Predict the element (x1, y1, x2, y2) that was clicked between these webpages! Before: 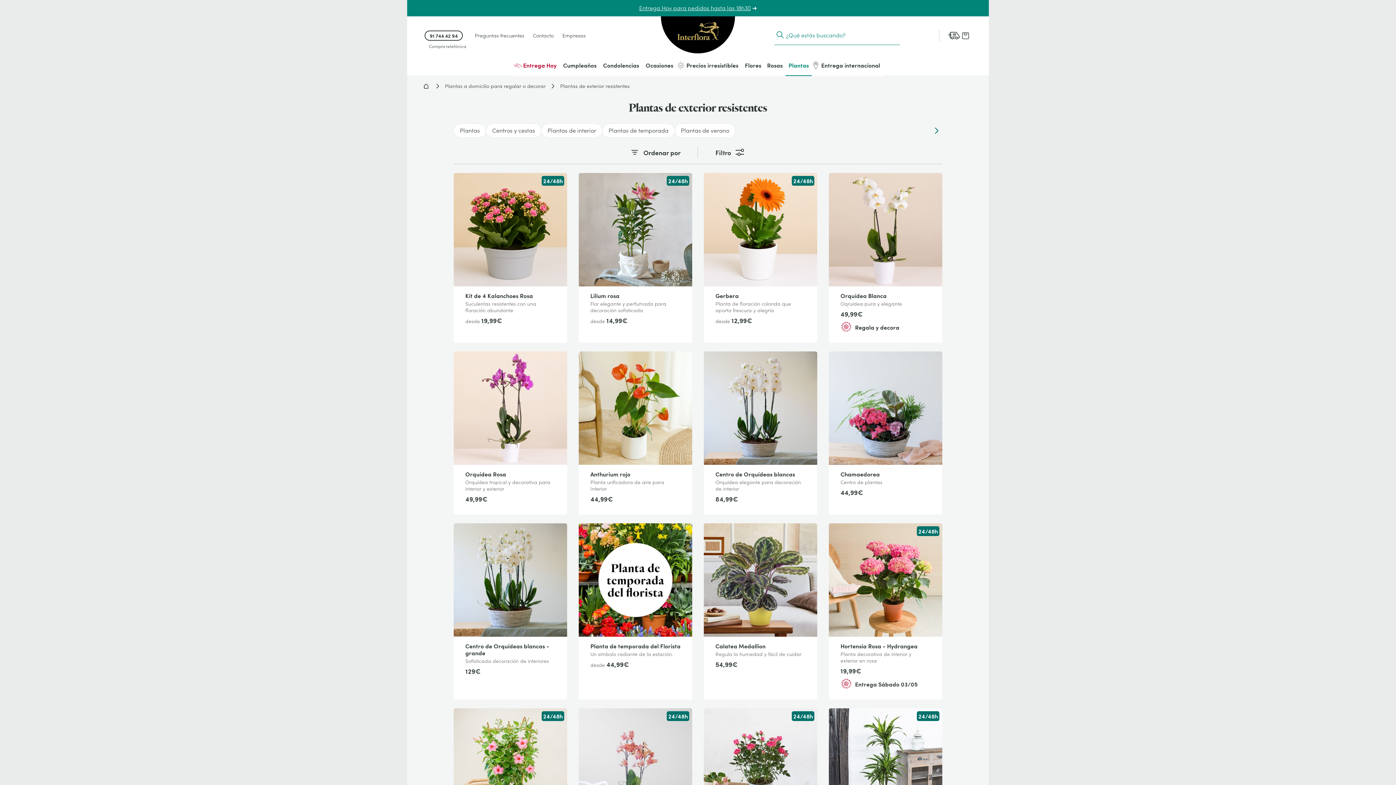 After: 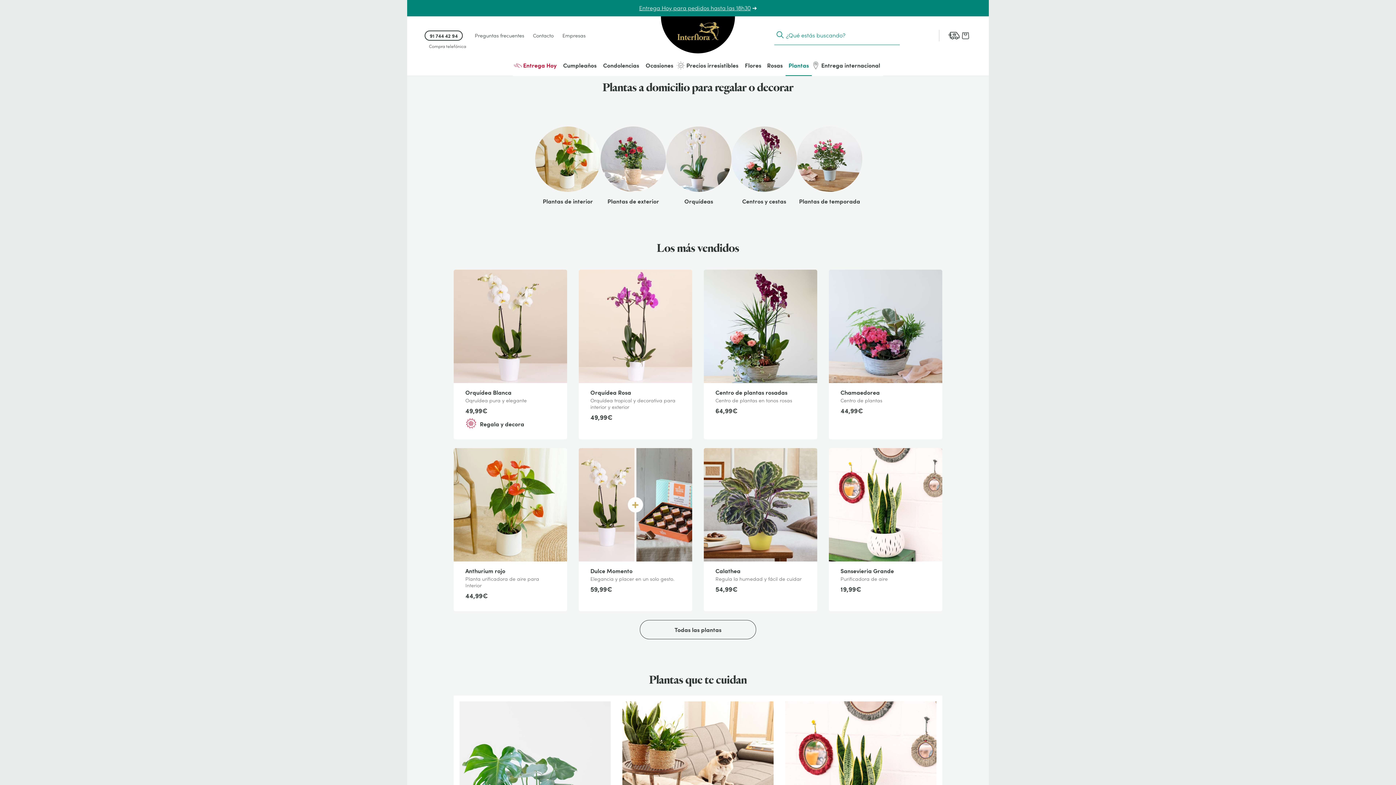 Action: label: Plantas a domicilio para regalar o decorar bbox: (442, 80, 548, 92)